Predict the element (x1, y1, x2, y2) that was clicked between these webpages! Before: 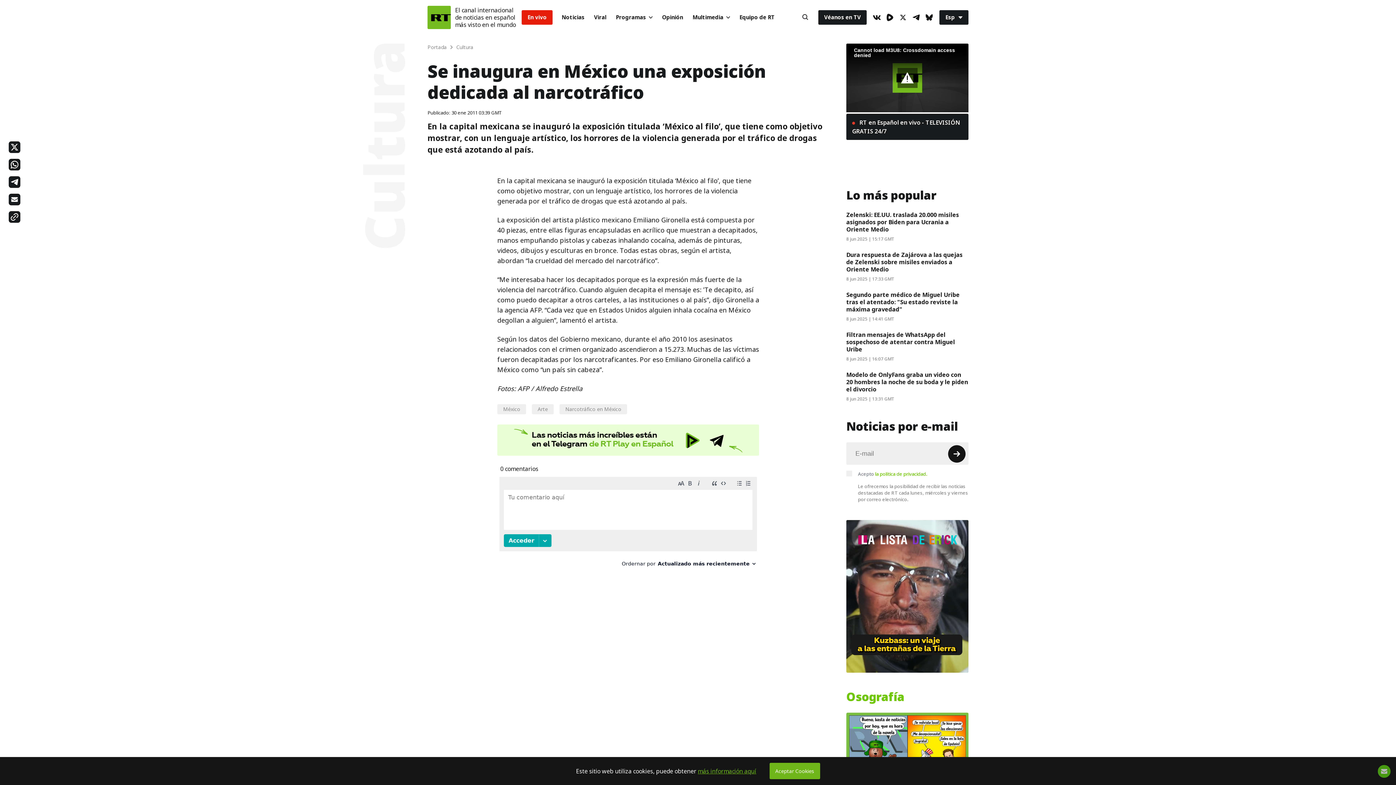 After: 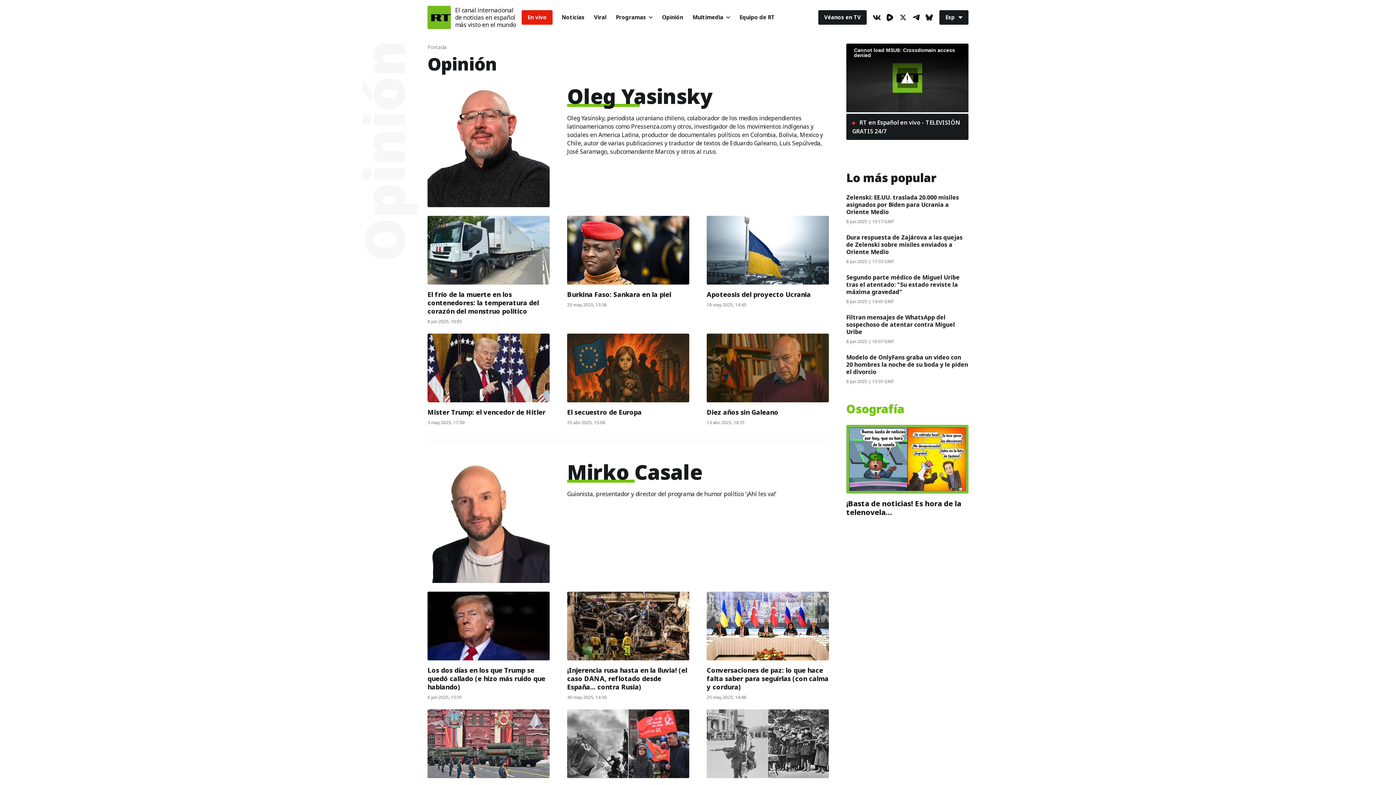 Action: bbox: (657, 10, 688, 24) label: Opinión